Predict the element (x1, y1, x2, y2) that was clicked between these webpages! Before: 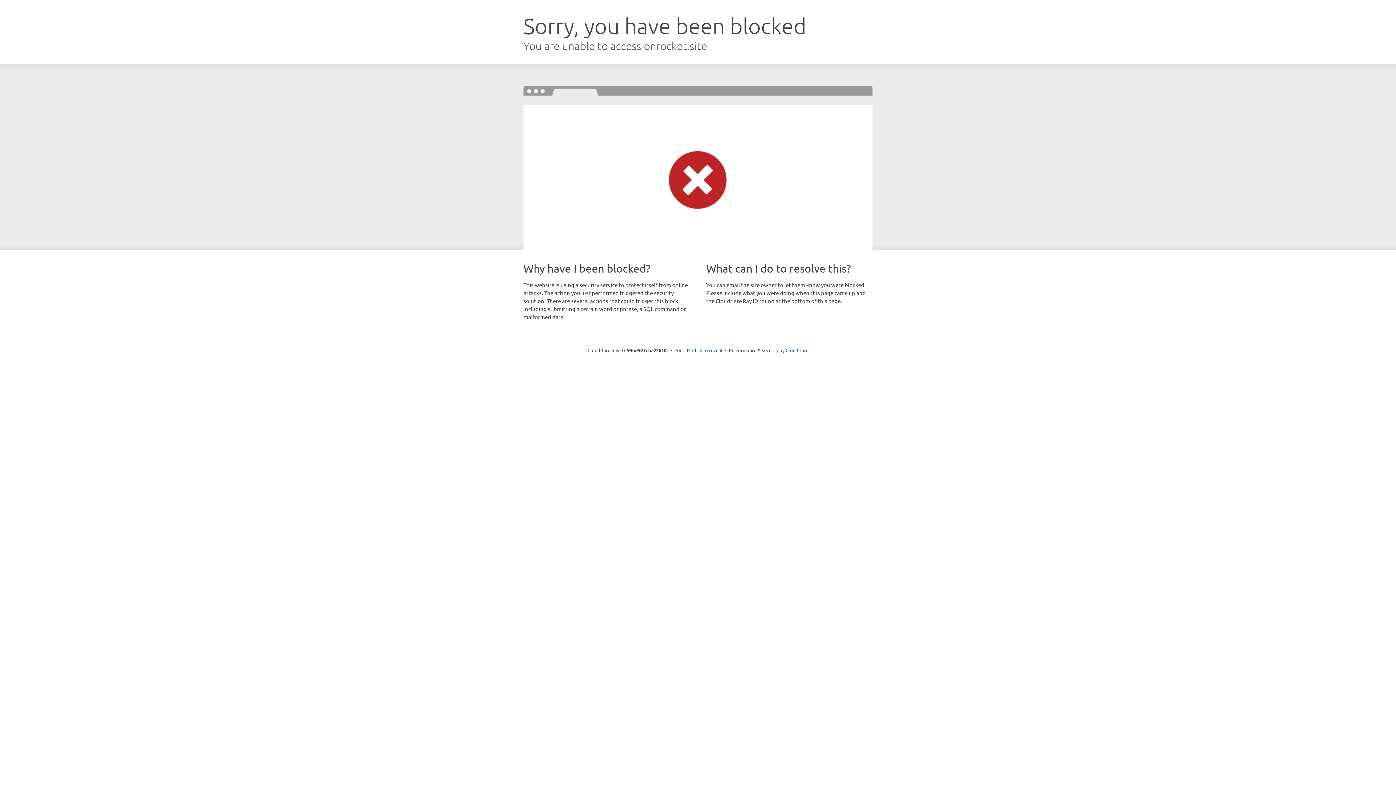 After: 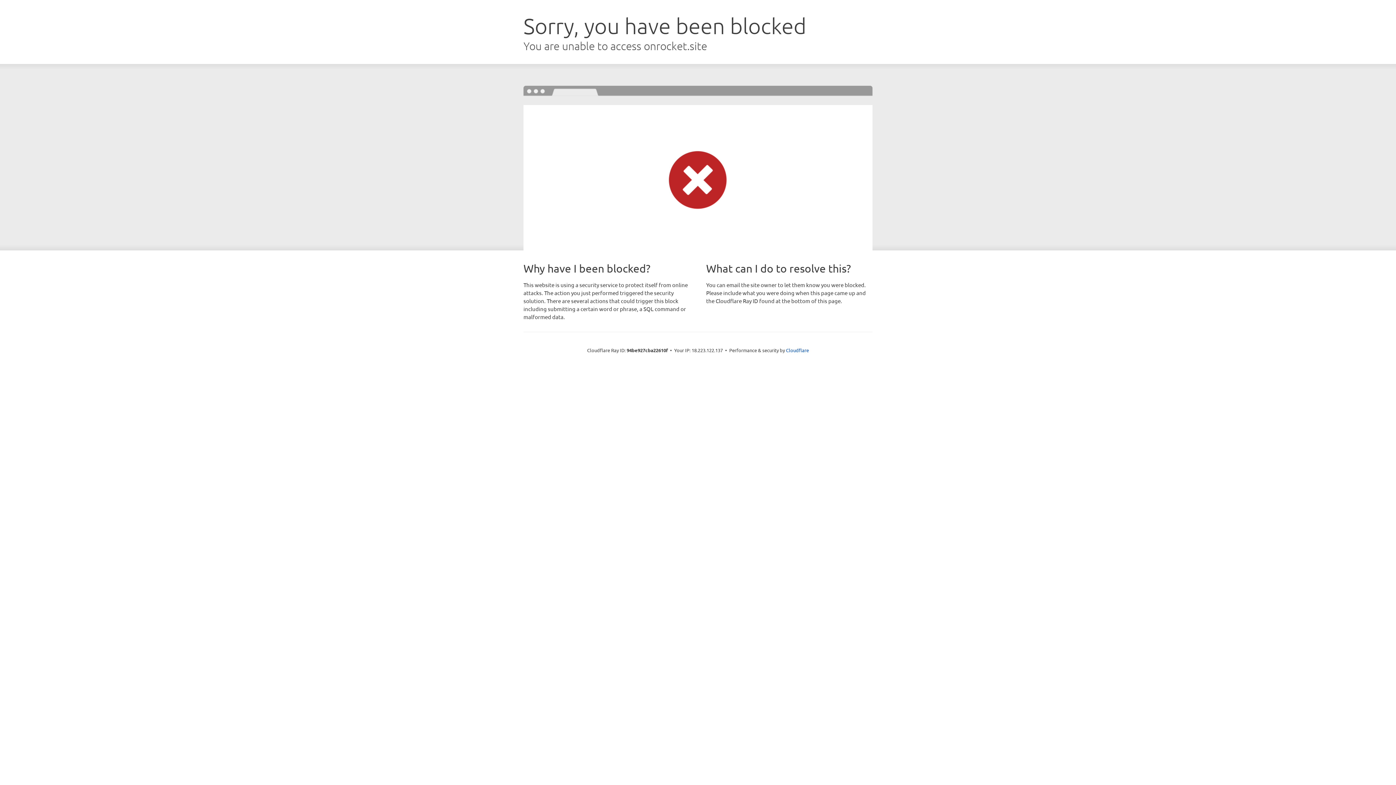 Action: bbox: (692, 346, 722, 353) label: Click to reveal